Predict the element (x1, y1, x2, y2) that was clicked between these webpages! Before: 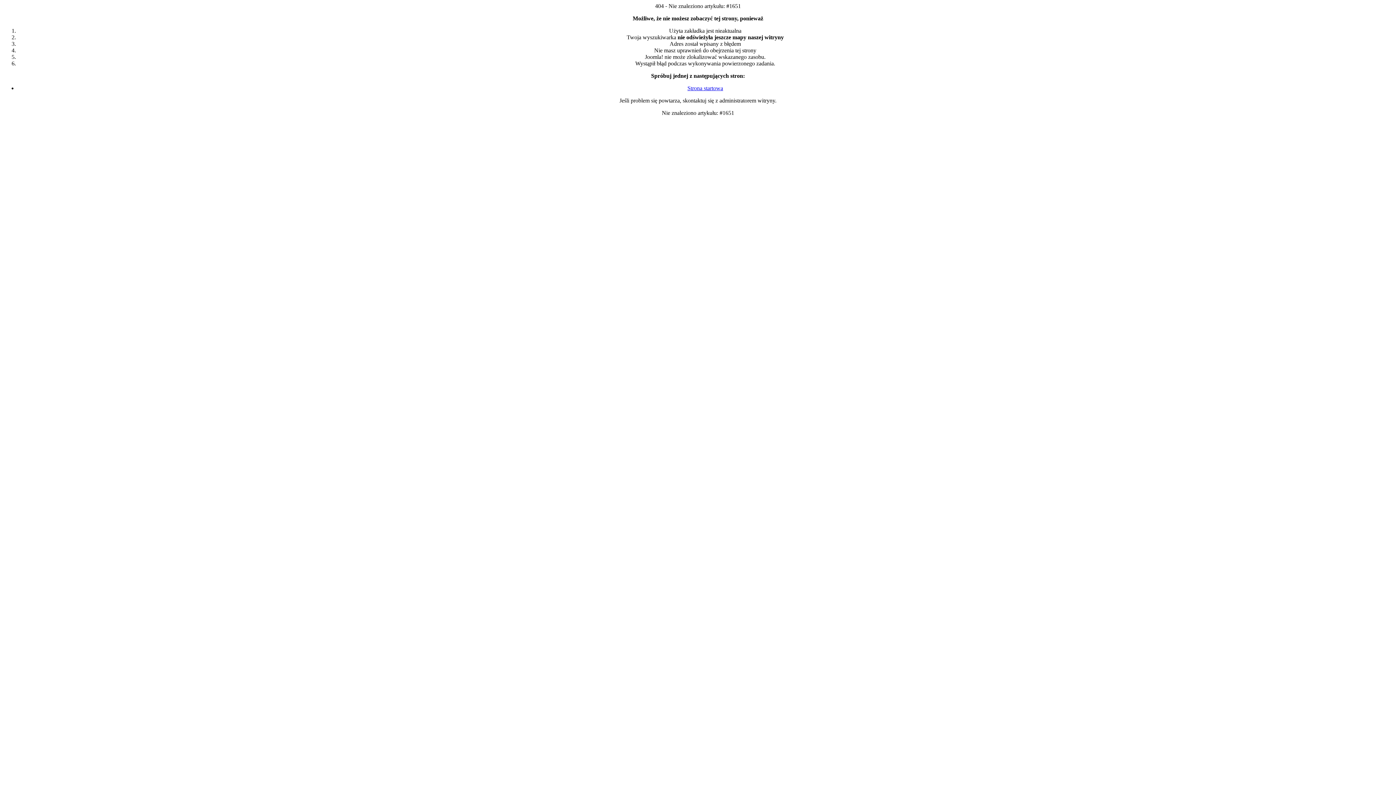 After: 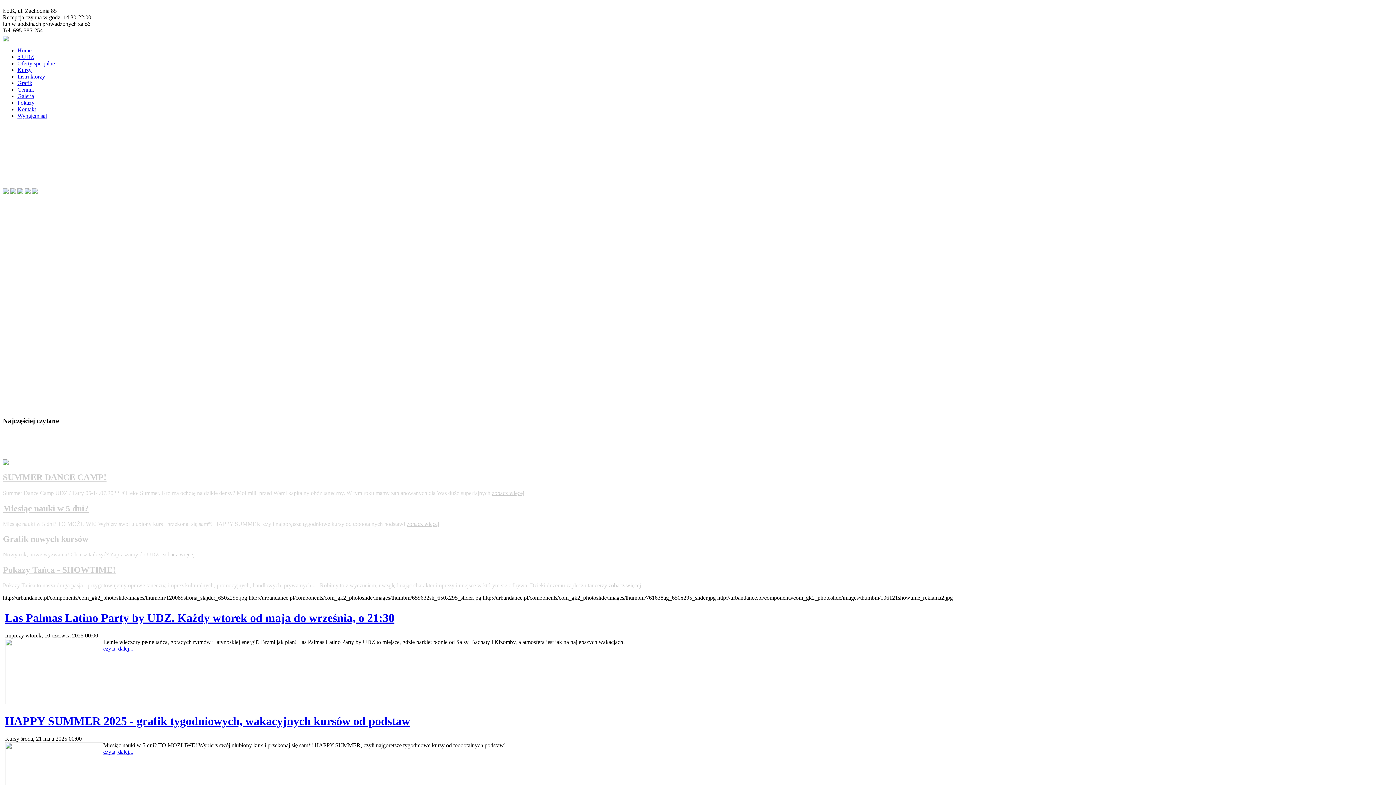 Action: bbox: (687, 85, 723, 91) label: Strona startowa